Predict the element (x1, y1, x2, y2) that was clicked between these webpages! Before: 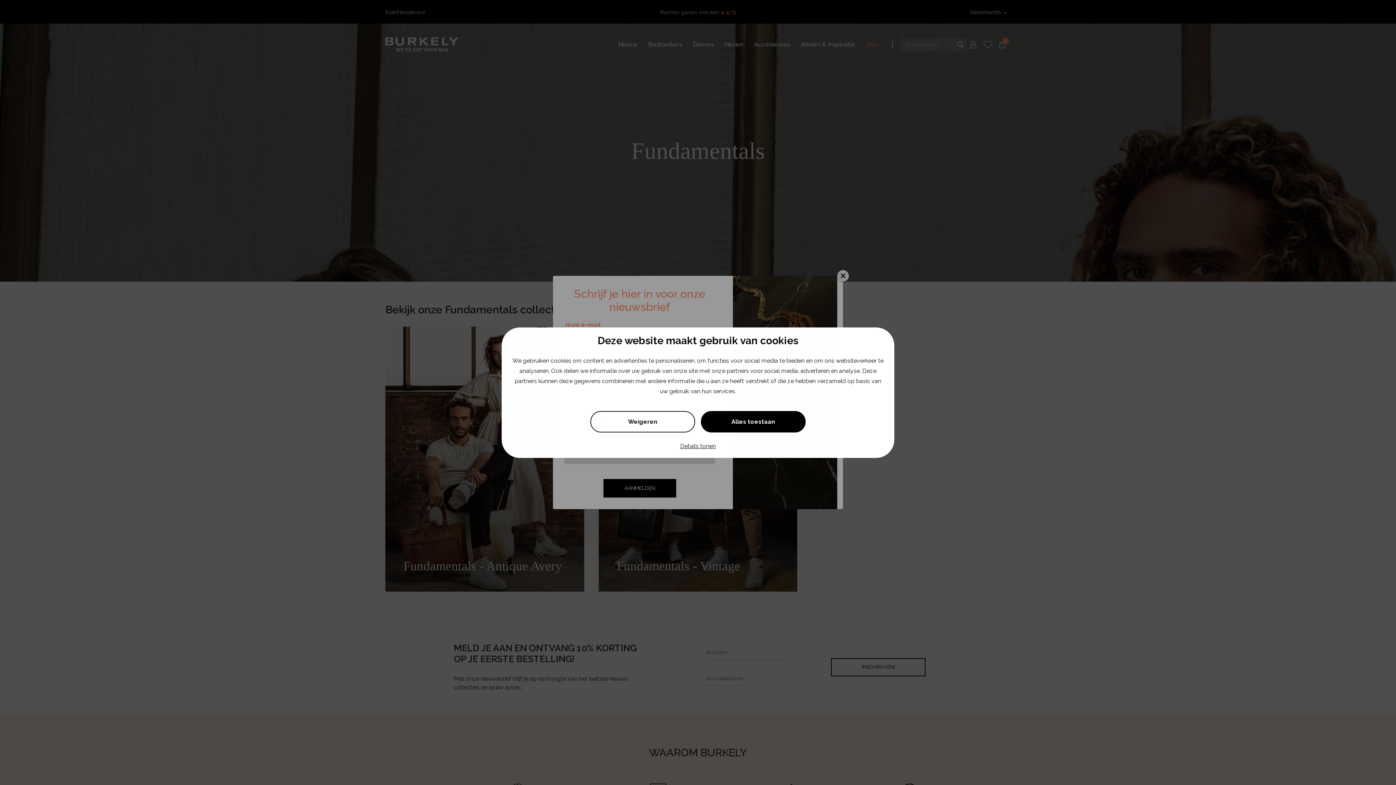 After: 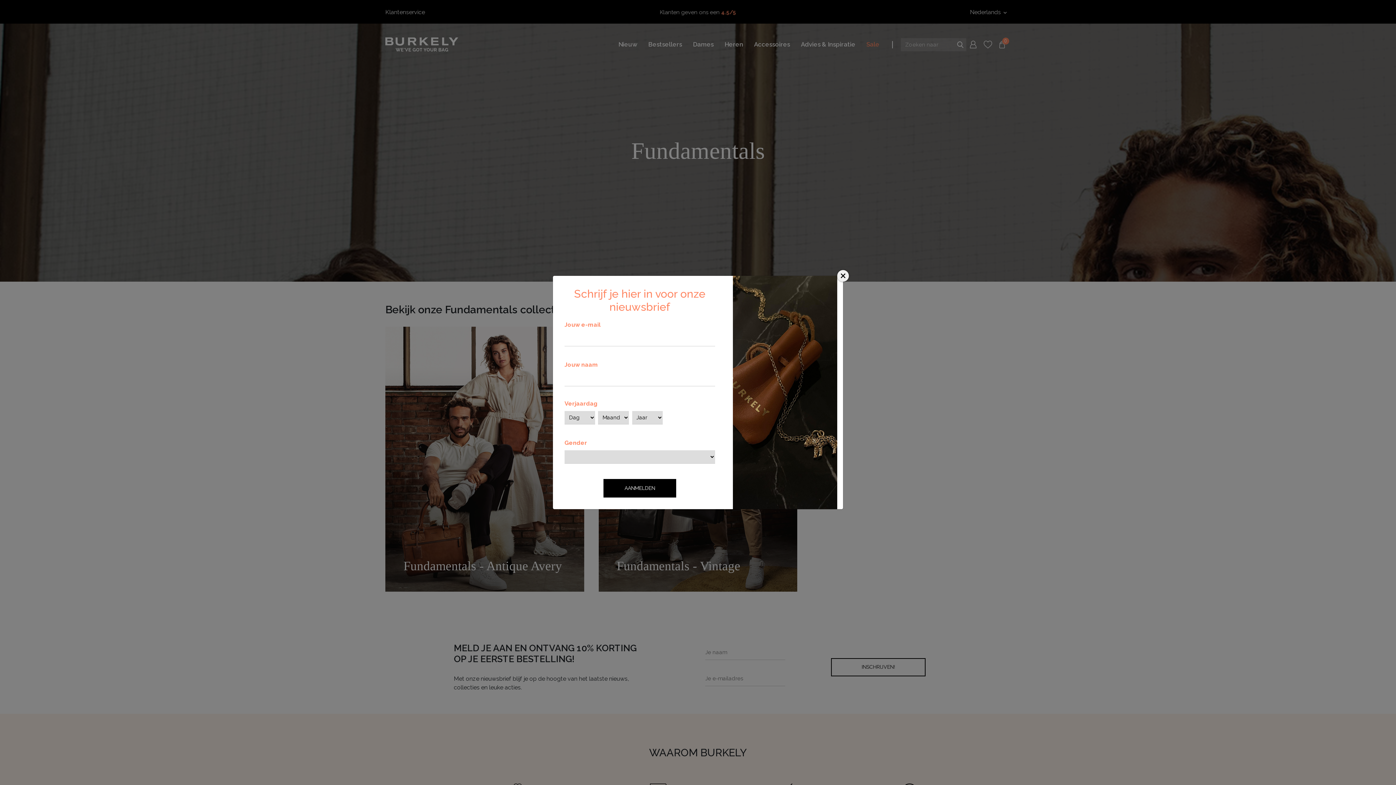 Action: label: Alles toestaan bbox: (701, 411, 805, 432)